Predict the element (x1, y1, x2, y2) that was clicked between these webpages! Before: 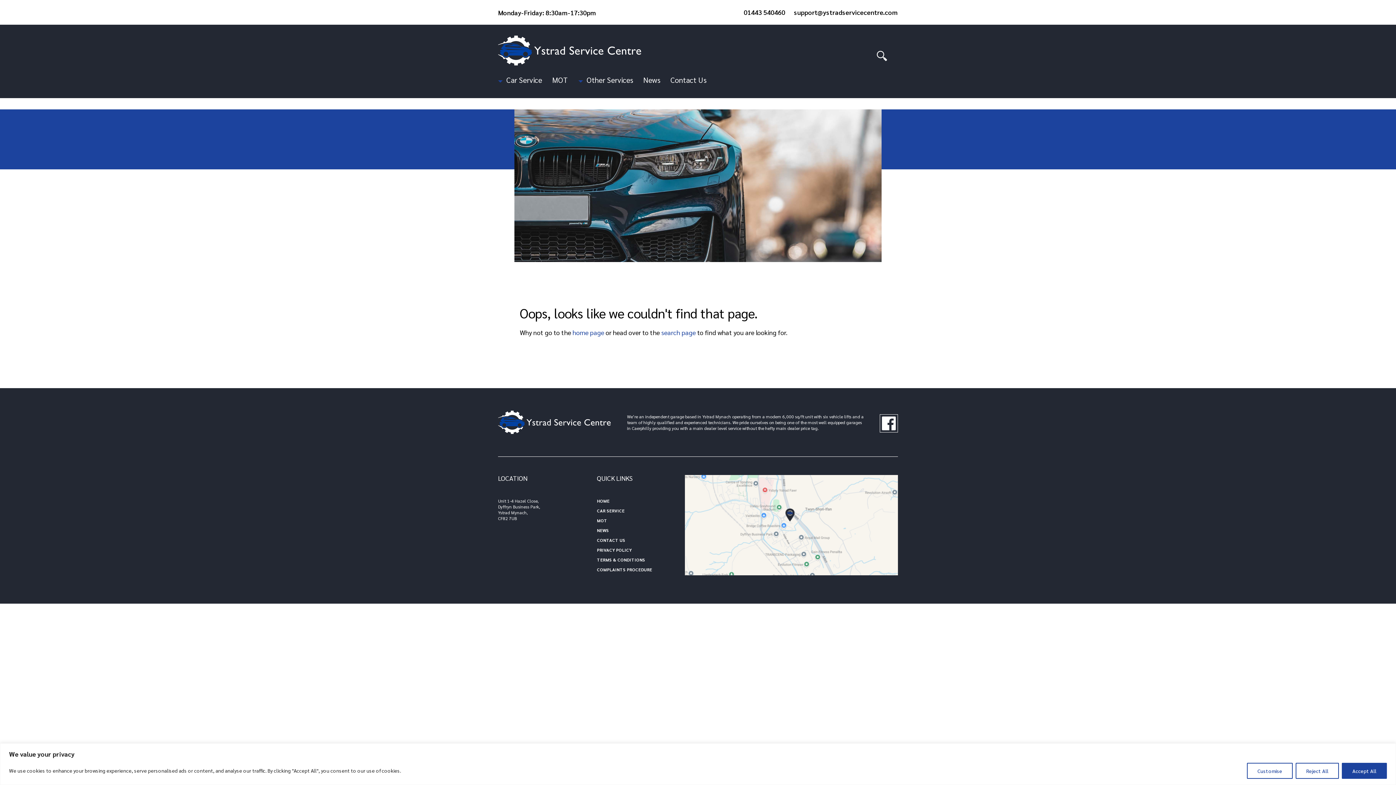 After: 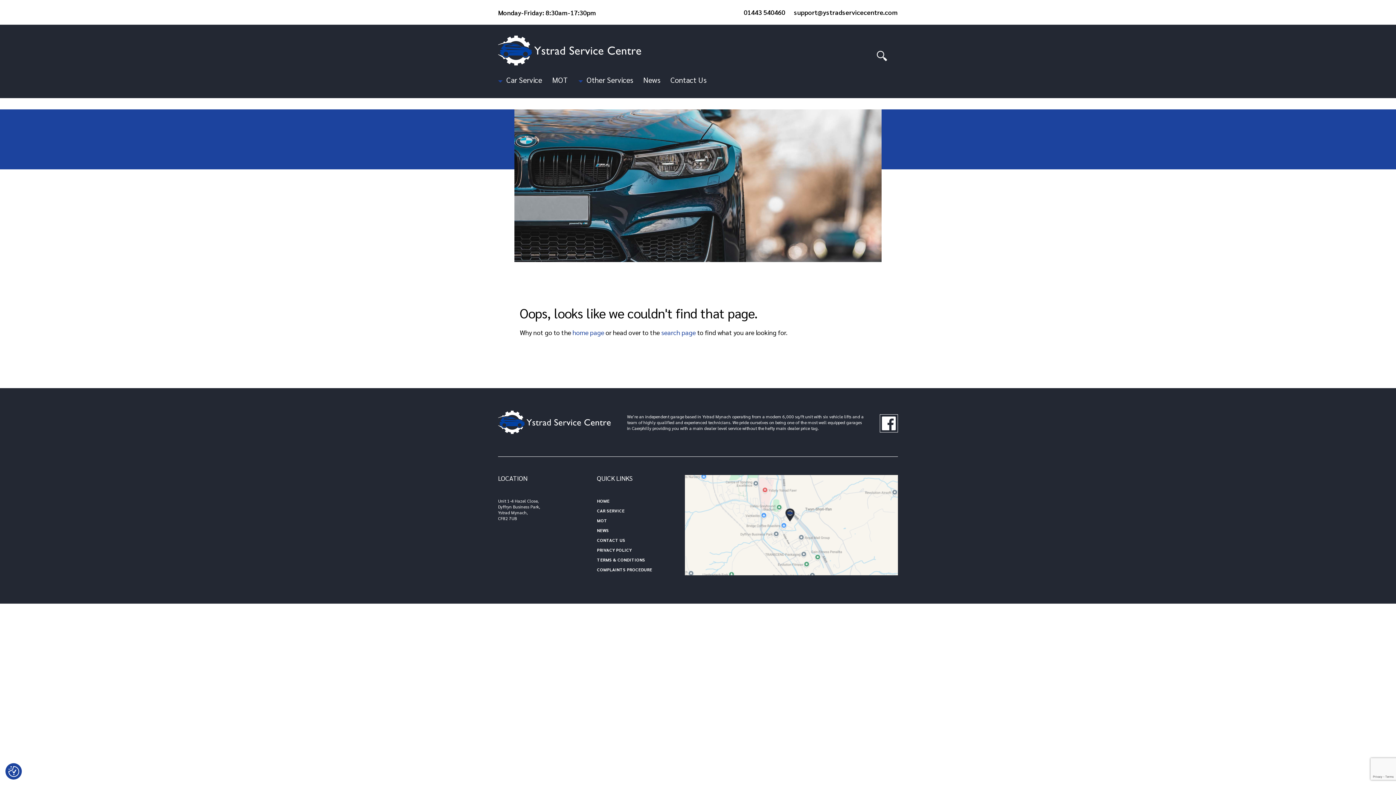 Action: bbox: (1342, 763, 1387, 779) label: Accept All